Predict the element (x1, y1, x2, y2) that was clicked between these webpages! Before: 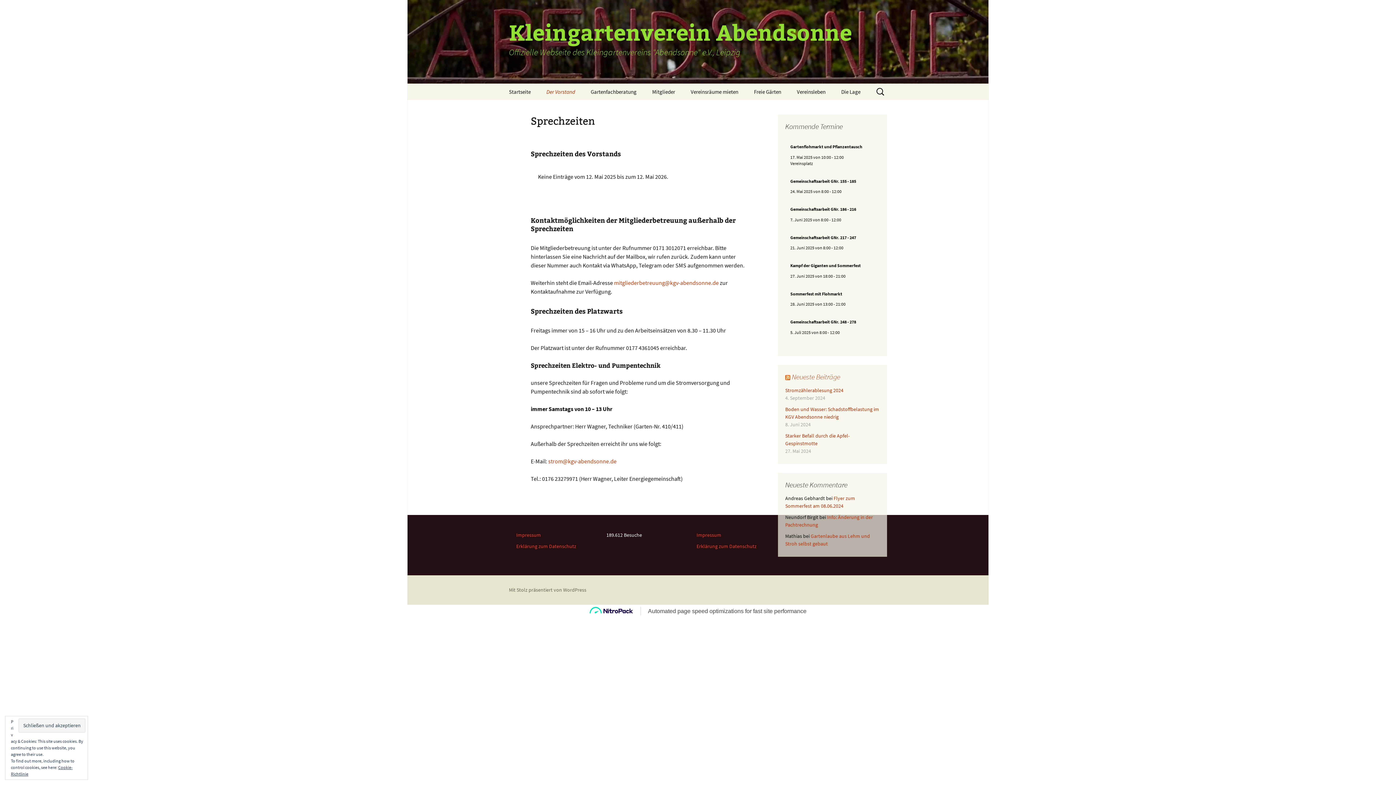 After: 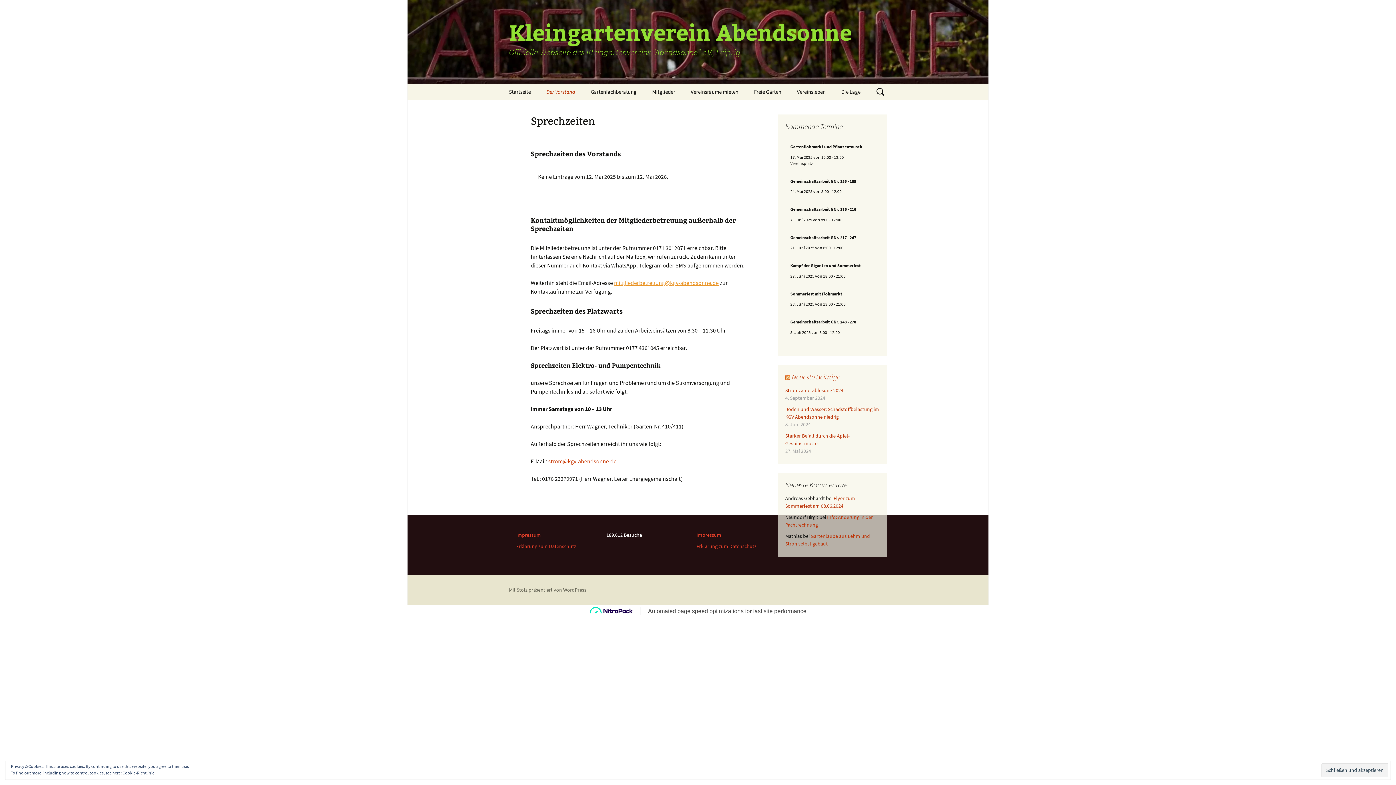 Action: bbox: (614, 279, 718, 286) label: mitgliederbetreuung@kgv-abendsonne.de